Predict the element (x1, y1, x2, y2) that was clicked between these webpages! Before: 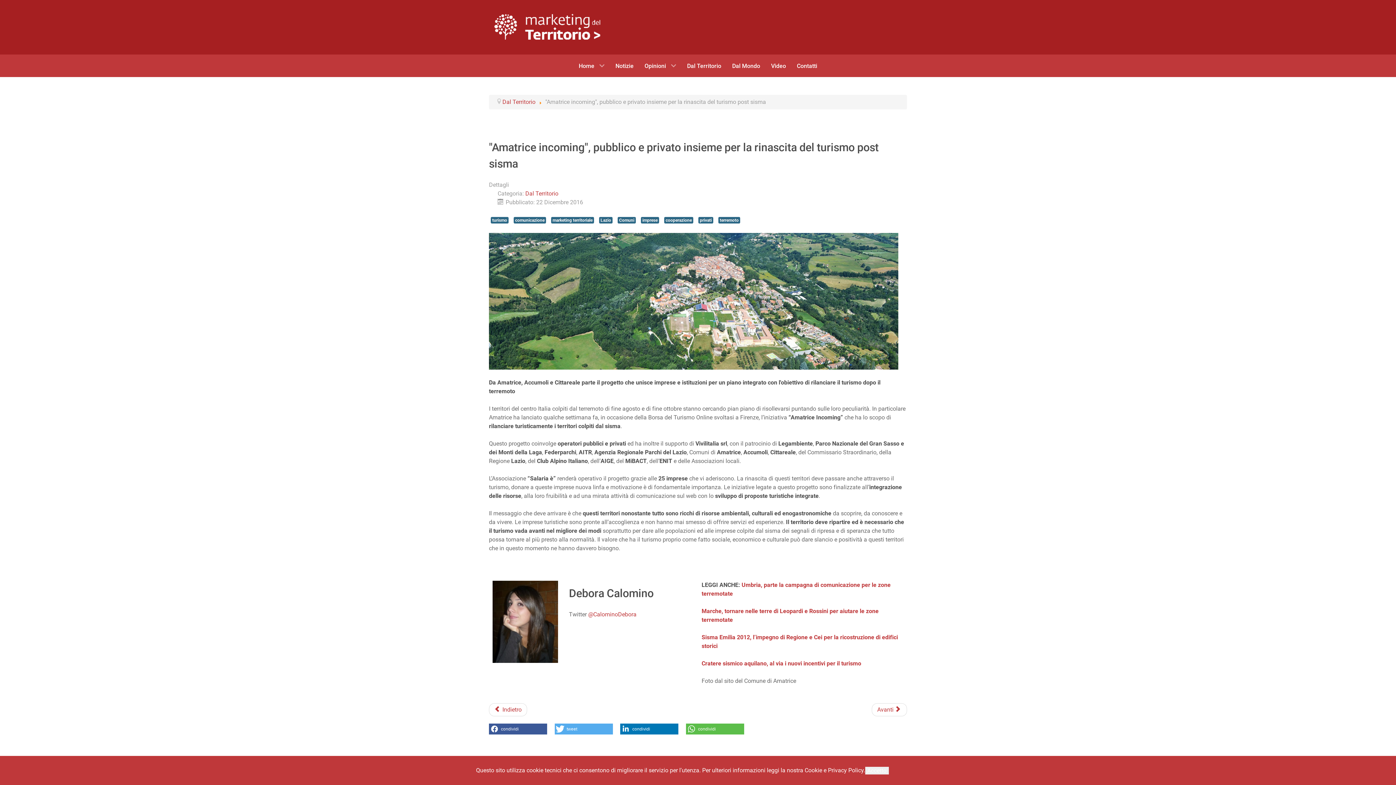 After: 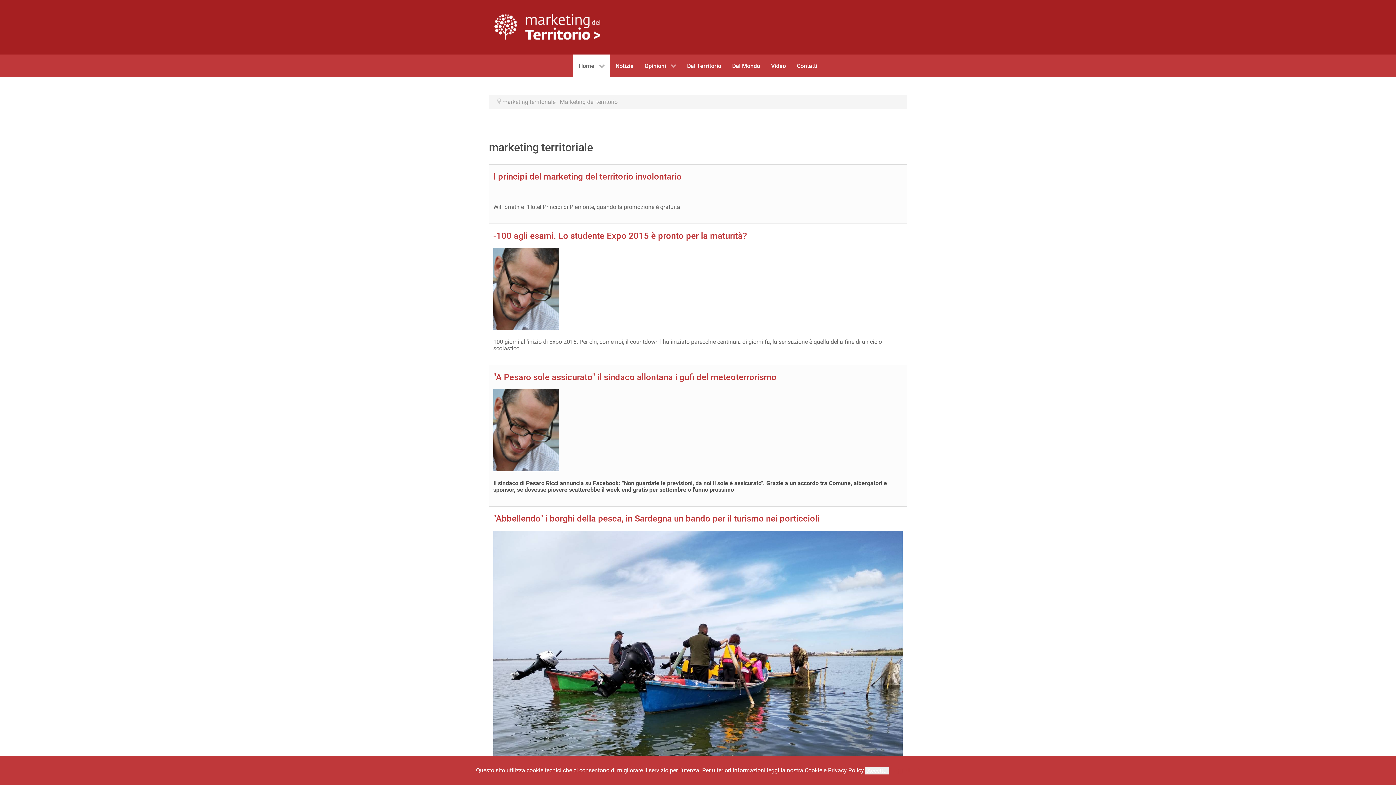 Action: label: marketing territoriale bbox: (551, 217, 594, 223)